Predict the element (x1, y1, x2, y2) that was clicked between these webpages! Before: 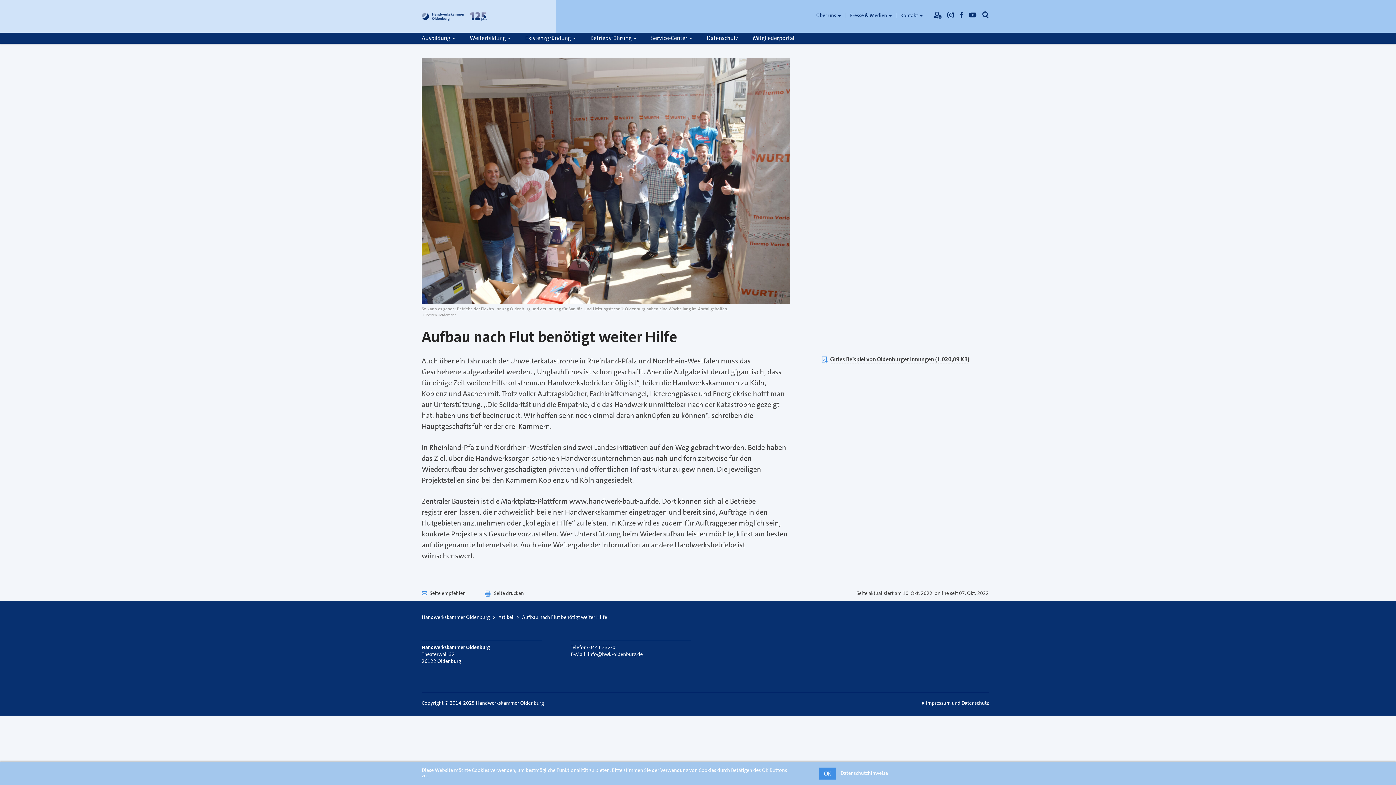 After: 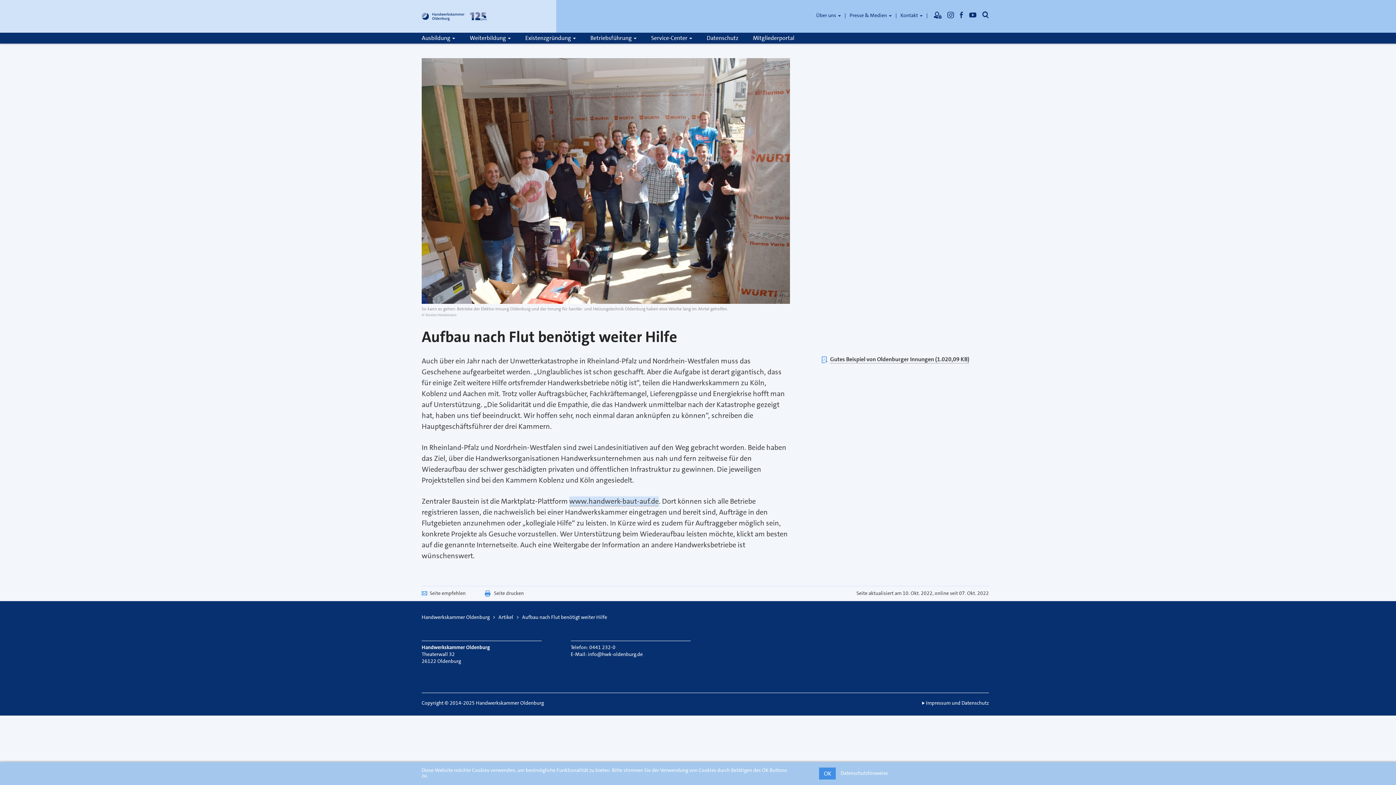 Action: label: www.handwerk-baut-auf.de bbox: (569, 496, 658, 506)